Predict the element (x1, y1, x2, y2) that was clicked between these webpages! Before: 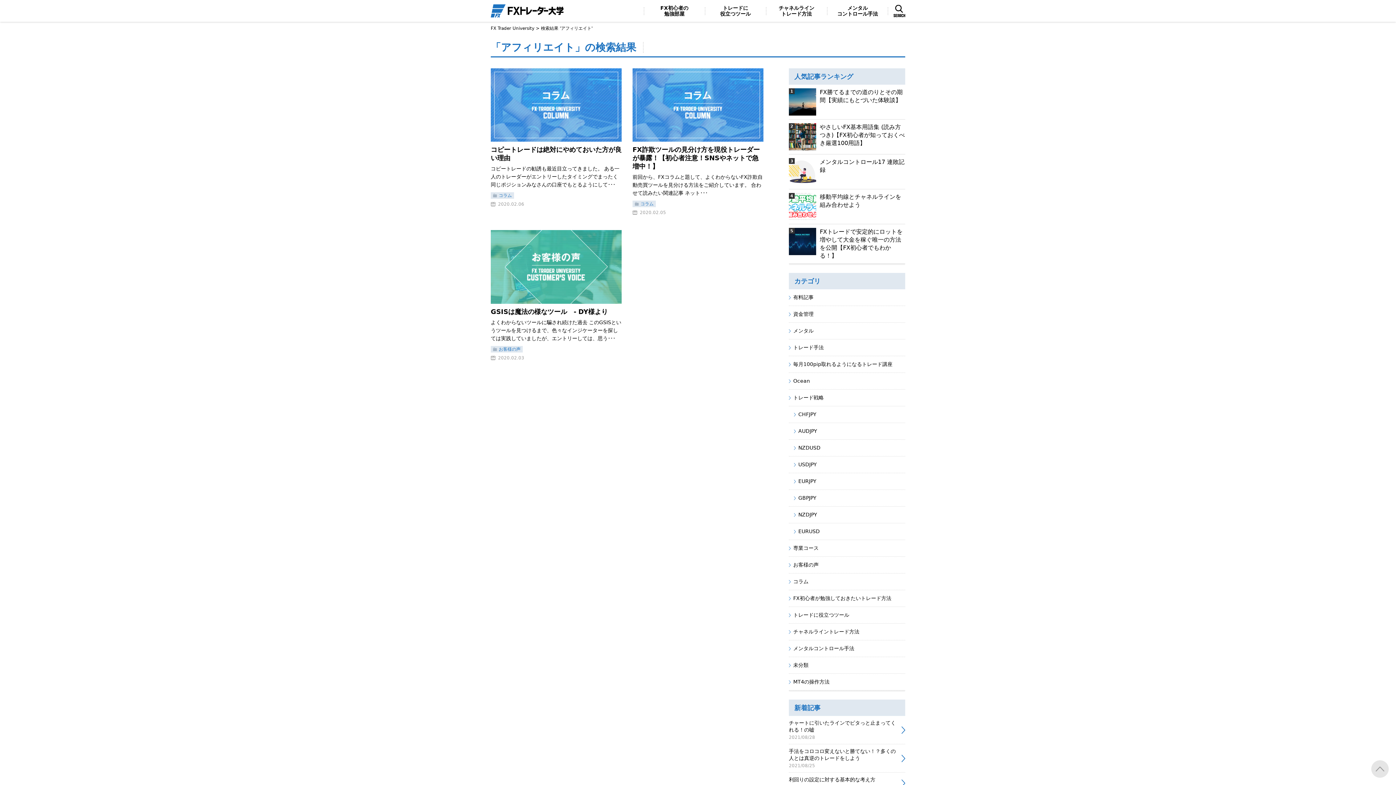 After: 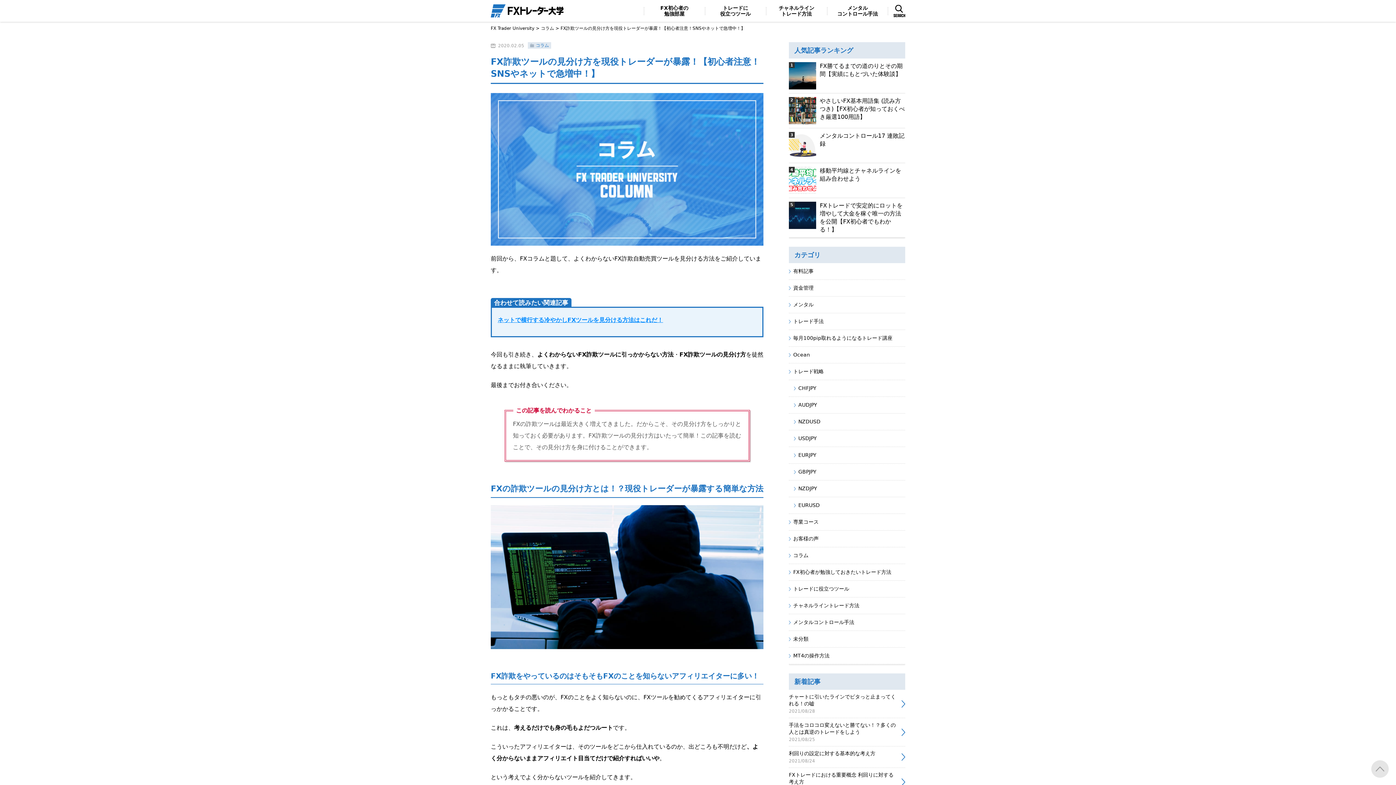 Action: label: FX詐欺ツールの見分け方を現役トレーダーが暴露！【初心者注意！SNSやネットで急増中！】

前回から、FXコラムと題して、よくわからないFX詐欺自動売買ツールを見分ける方法をご紹介しています。 合わせて読みたい関連記事 ネット･･･ bbox: (632, 68, 763, 197)